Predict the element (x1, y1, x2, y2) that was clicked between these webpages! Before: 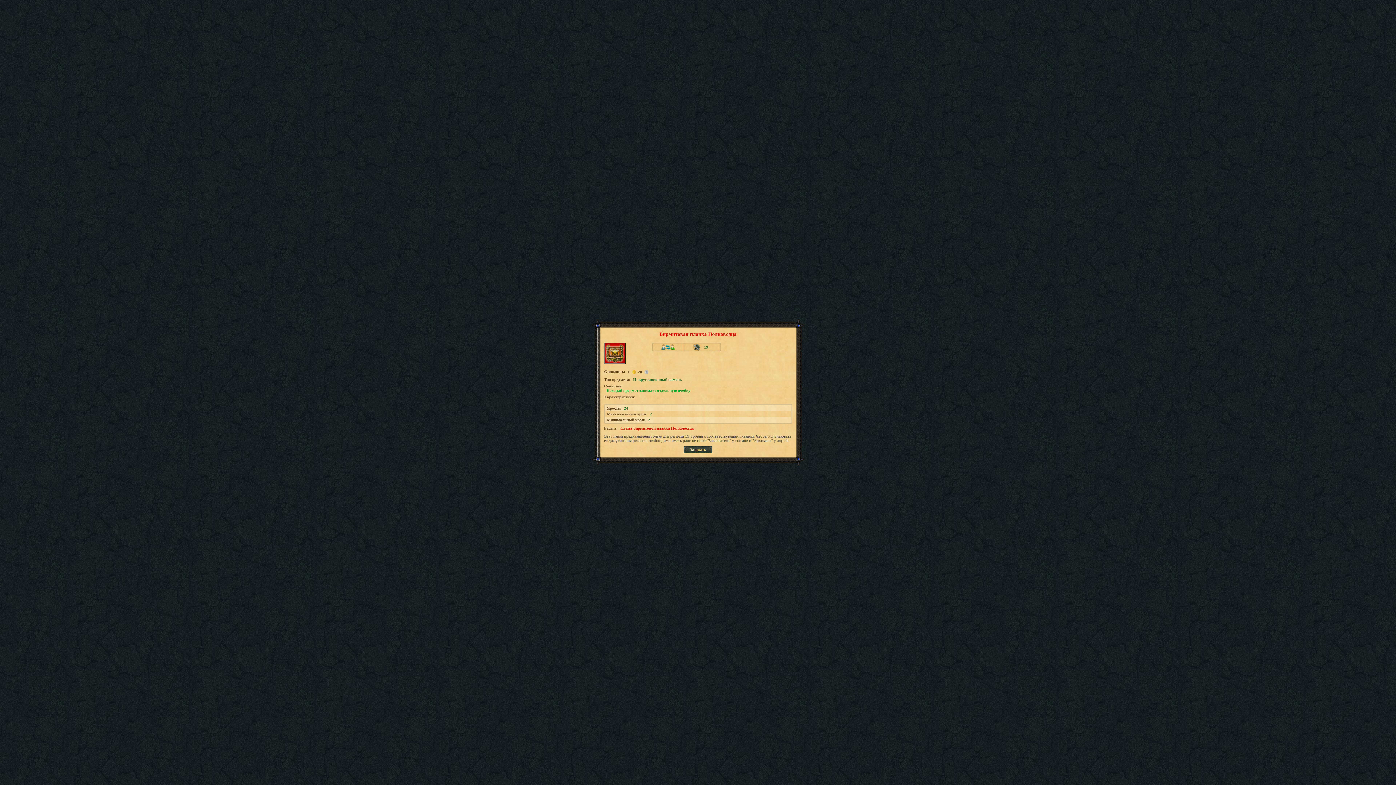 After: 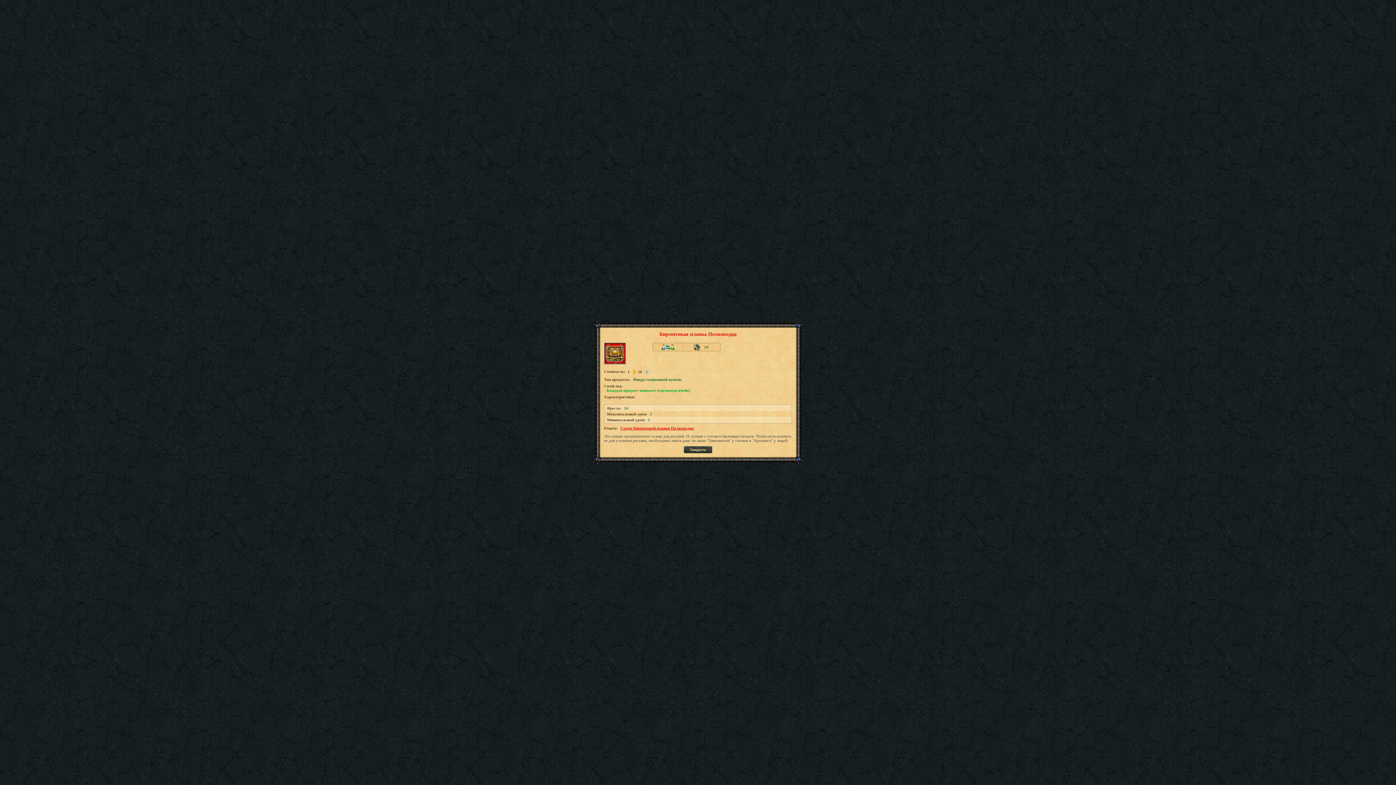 Action: label: 19 bbox: (704, 345, 708, 349)